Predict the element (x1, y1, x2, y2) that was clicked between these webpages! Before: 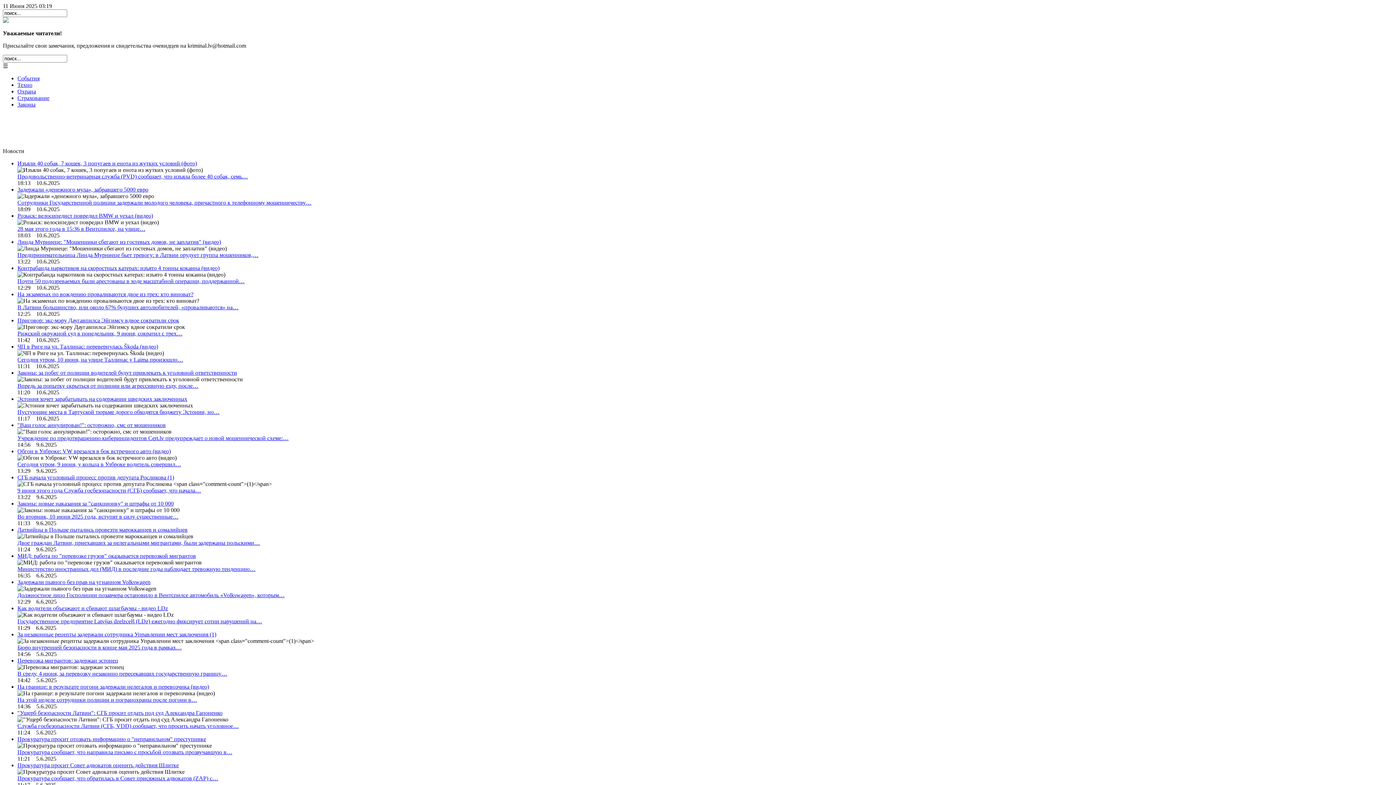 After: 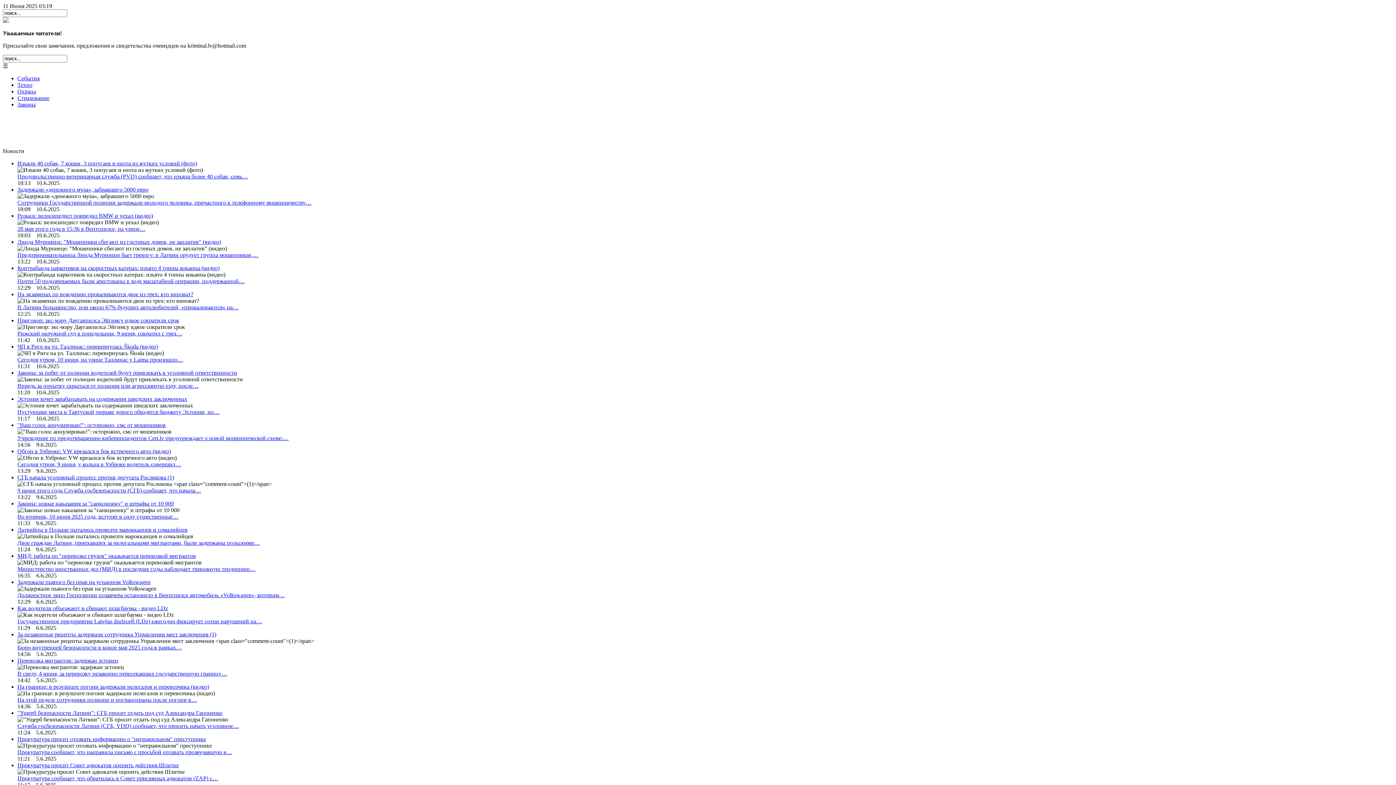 Action: bbox: (17, 199, 311, 205) label: Сотрудники Государственной полиции задержали молодого человека, причастного к телефонному мошенничеству…